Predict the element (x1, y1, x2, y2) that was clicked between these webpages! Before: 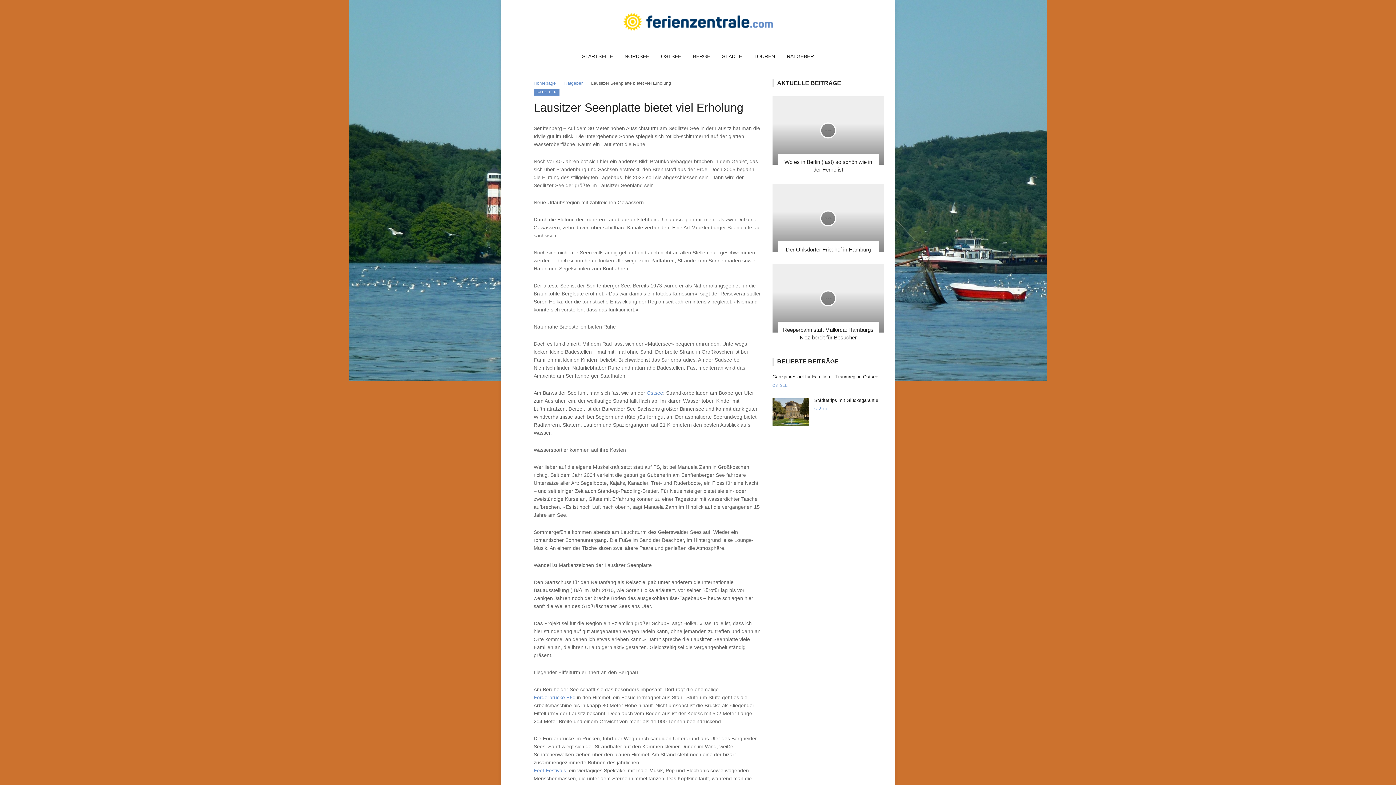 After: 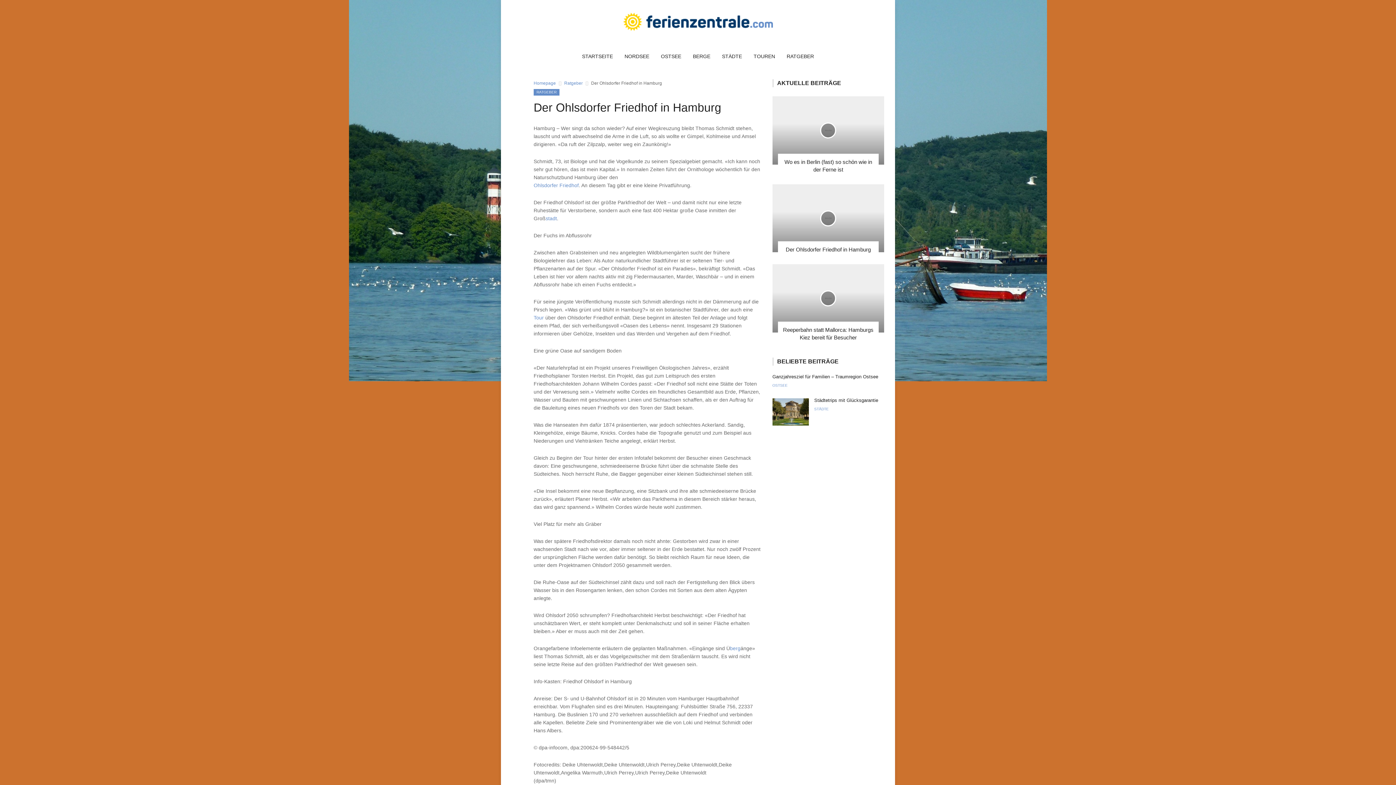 Action: label: Der Ohlsdorfer Friedhof in Hamburg bbox: (785, 246, 871, 252)